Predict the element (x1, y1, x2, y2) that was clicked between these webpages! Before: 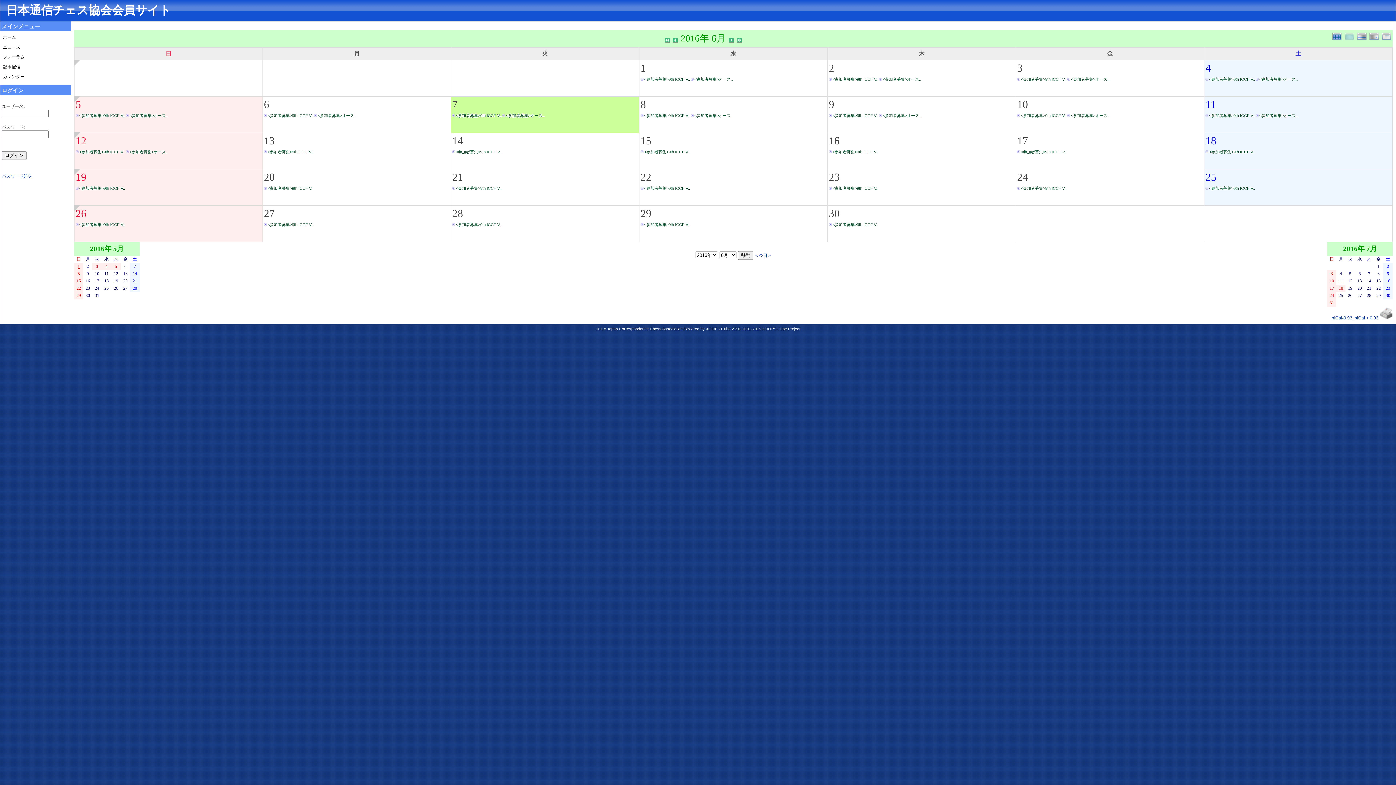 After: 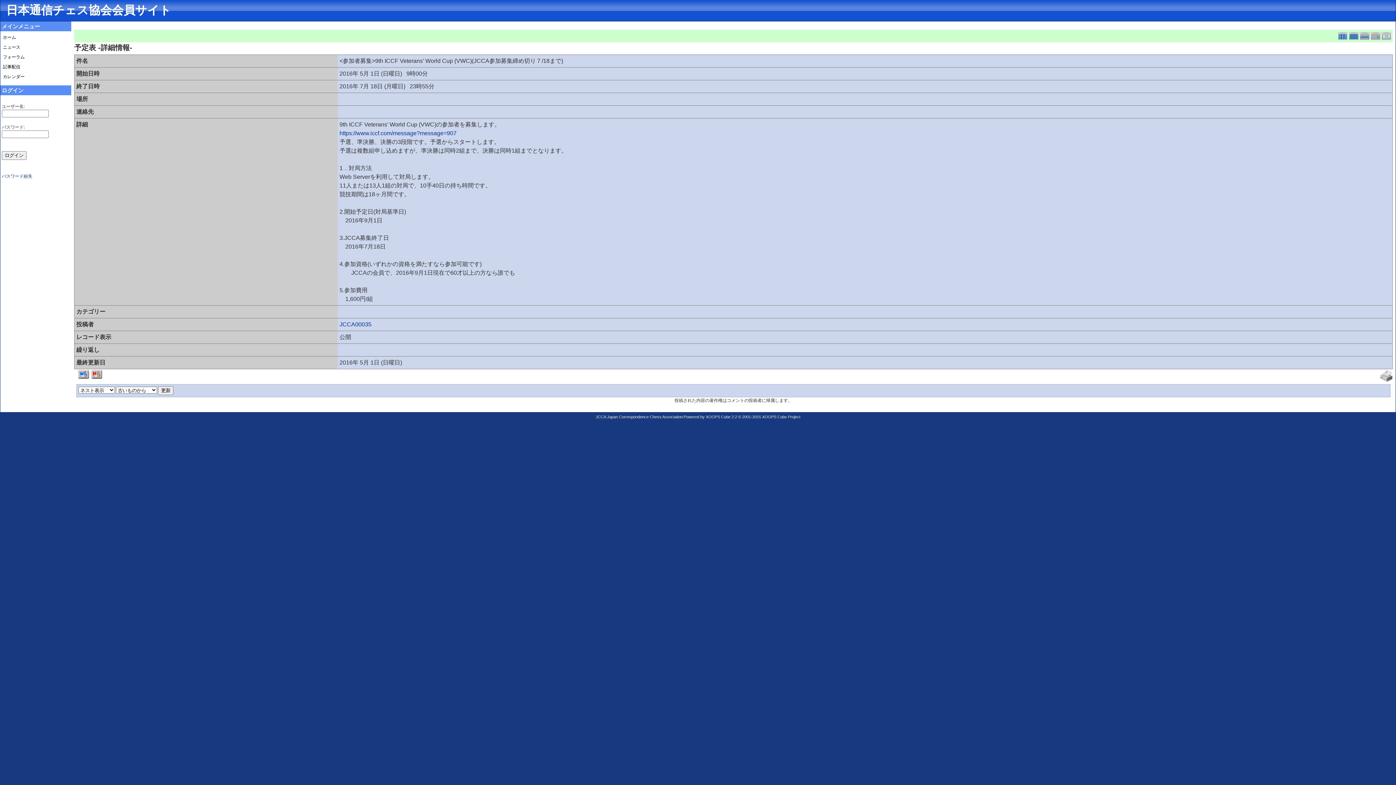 Action: bbox: (640, 222, 690, 227) label: <参加者募集>9th ICCF V..